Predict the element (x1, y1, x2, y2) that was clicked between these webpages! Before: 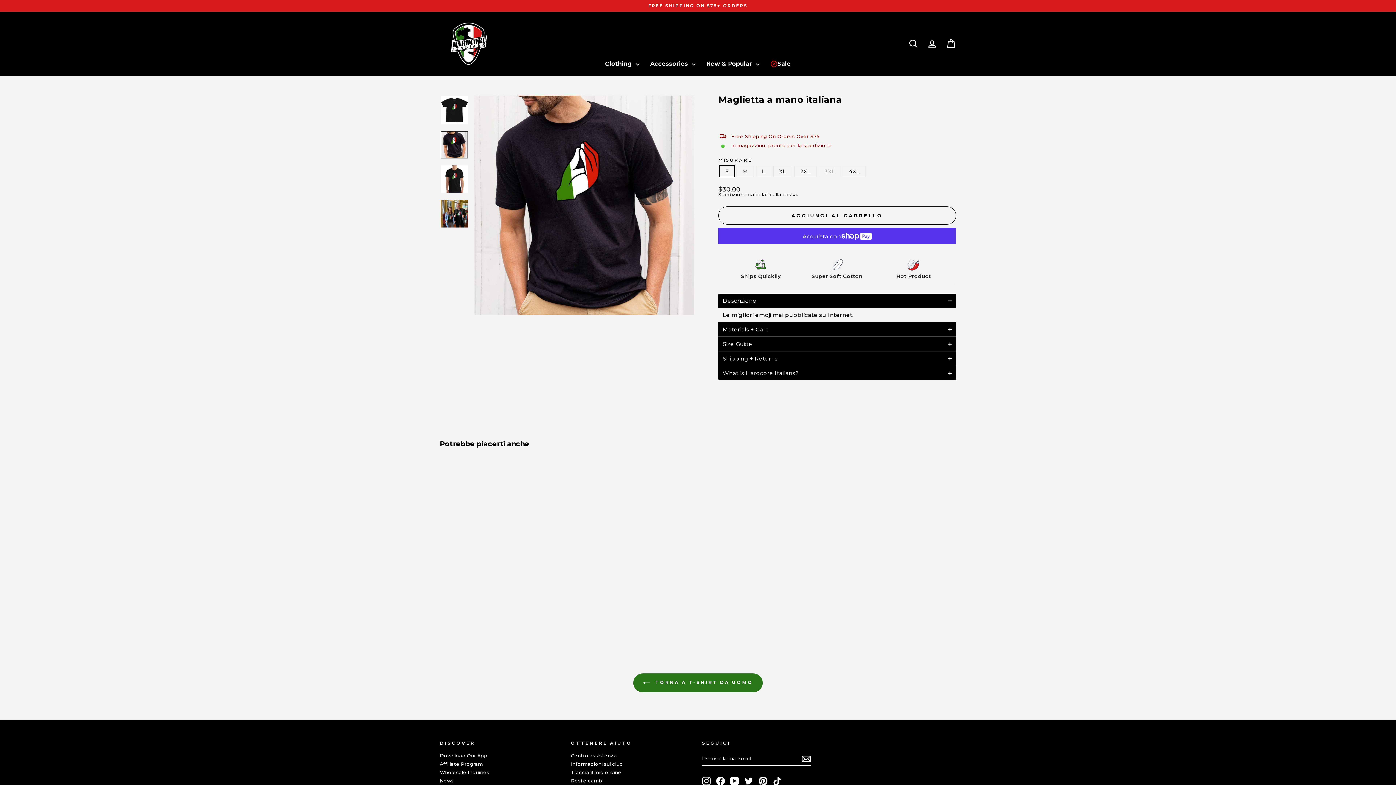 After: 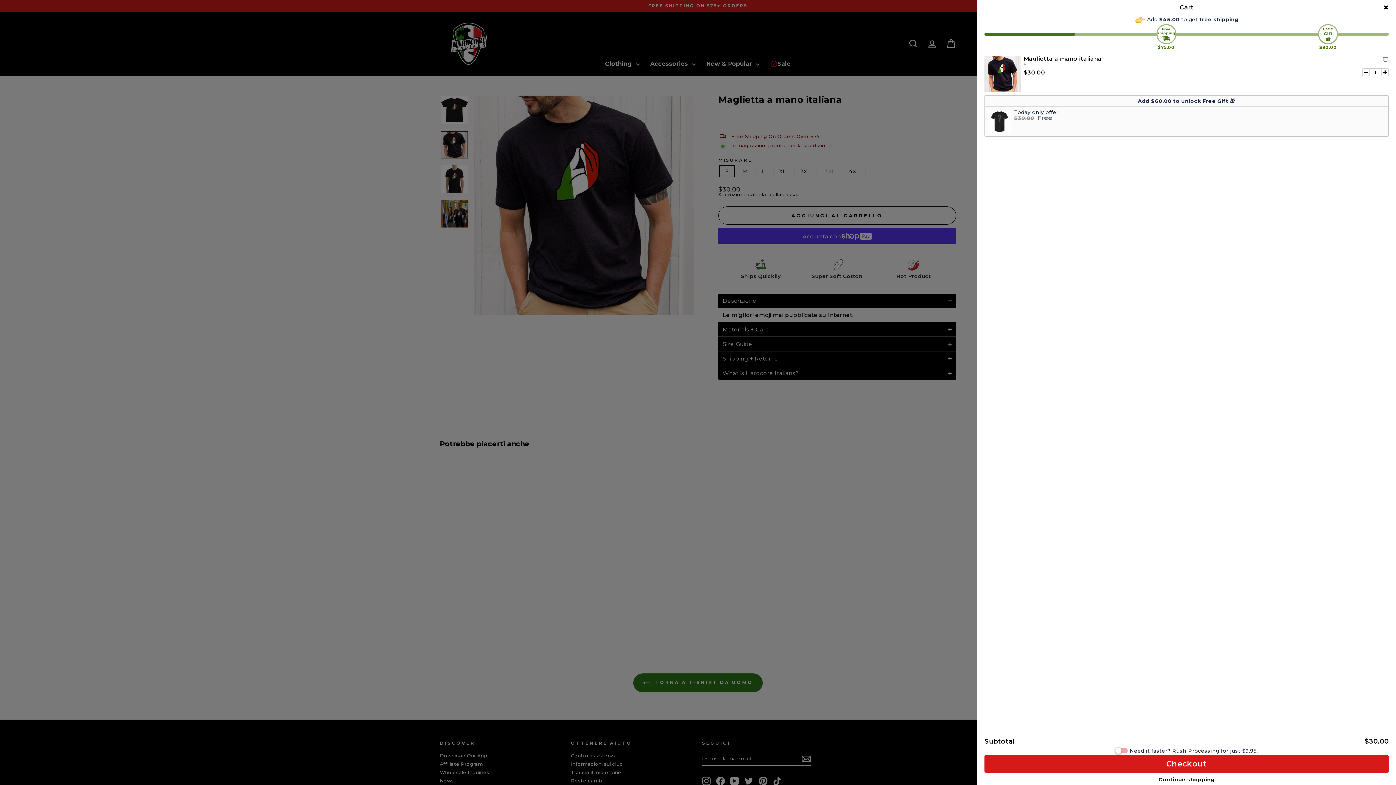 Action: label: AGGIUNGI AL CARRELLO bbox: (718, 206, 956, 224)